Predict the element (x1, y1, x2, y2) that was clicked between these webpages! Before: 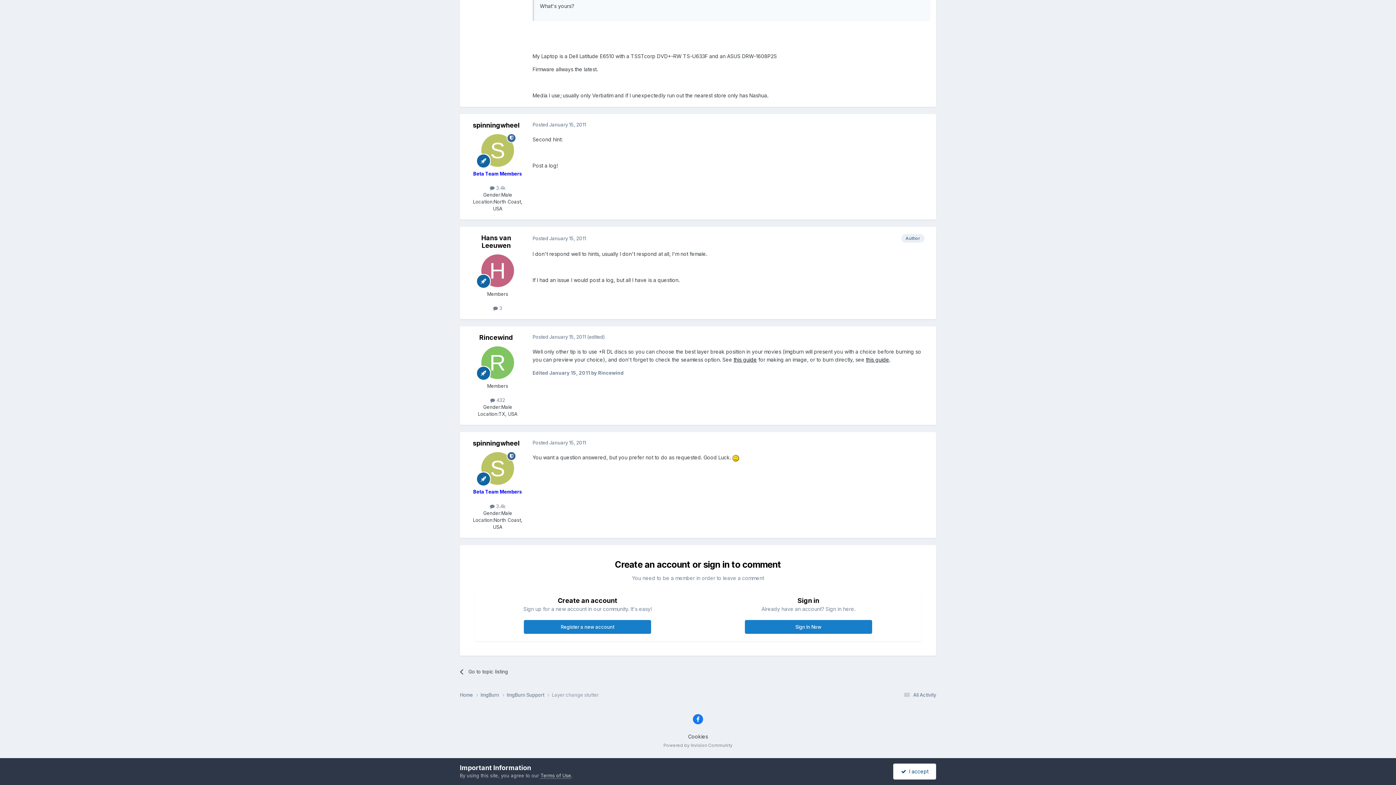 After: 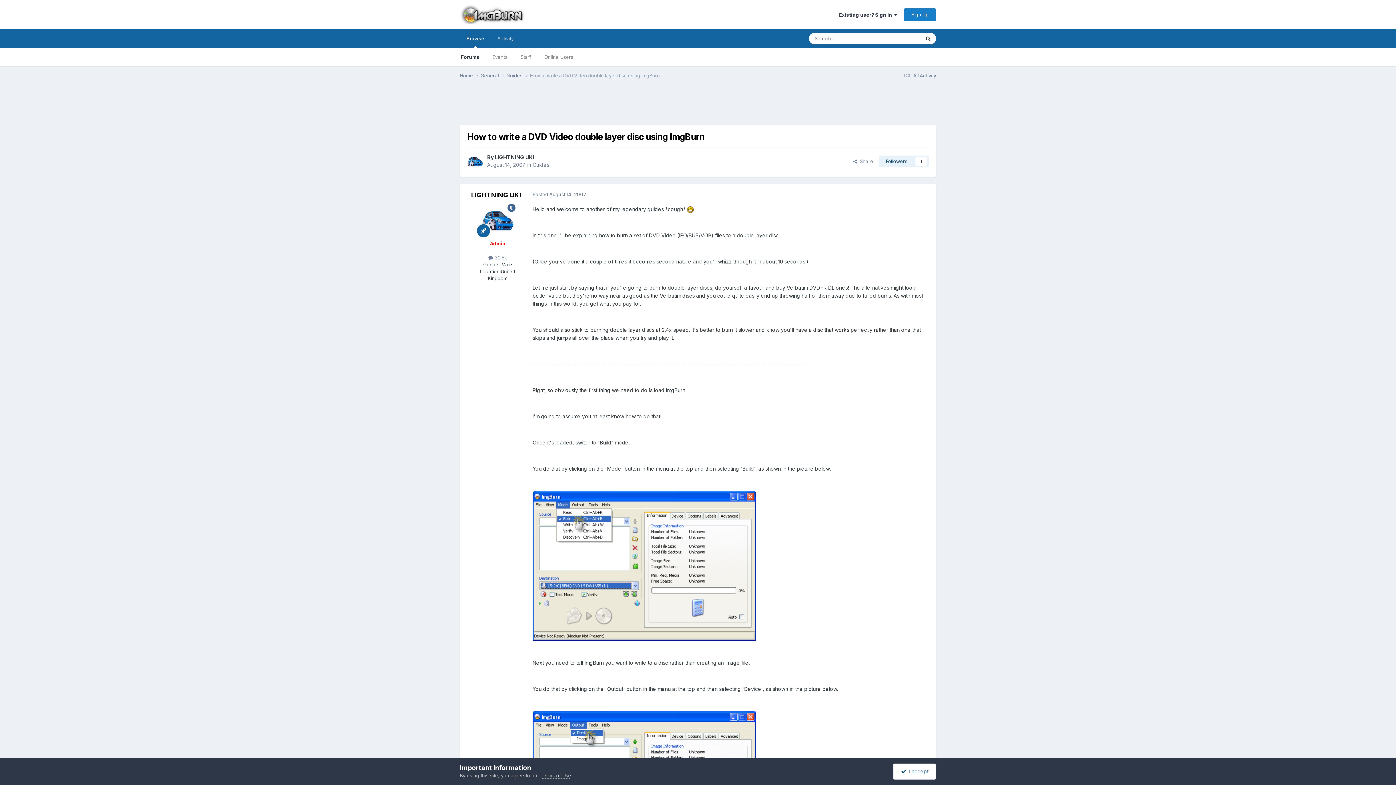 Action: bbox: (866, 356, 889, 363) label: this guide